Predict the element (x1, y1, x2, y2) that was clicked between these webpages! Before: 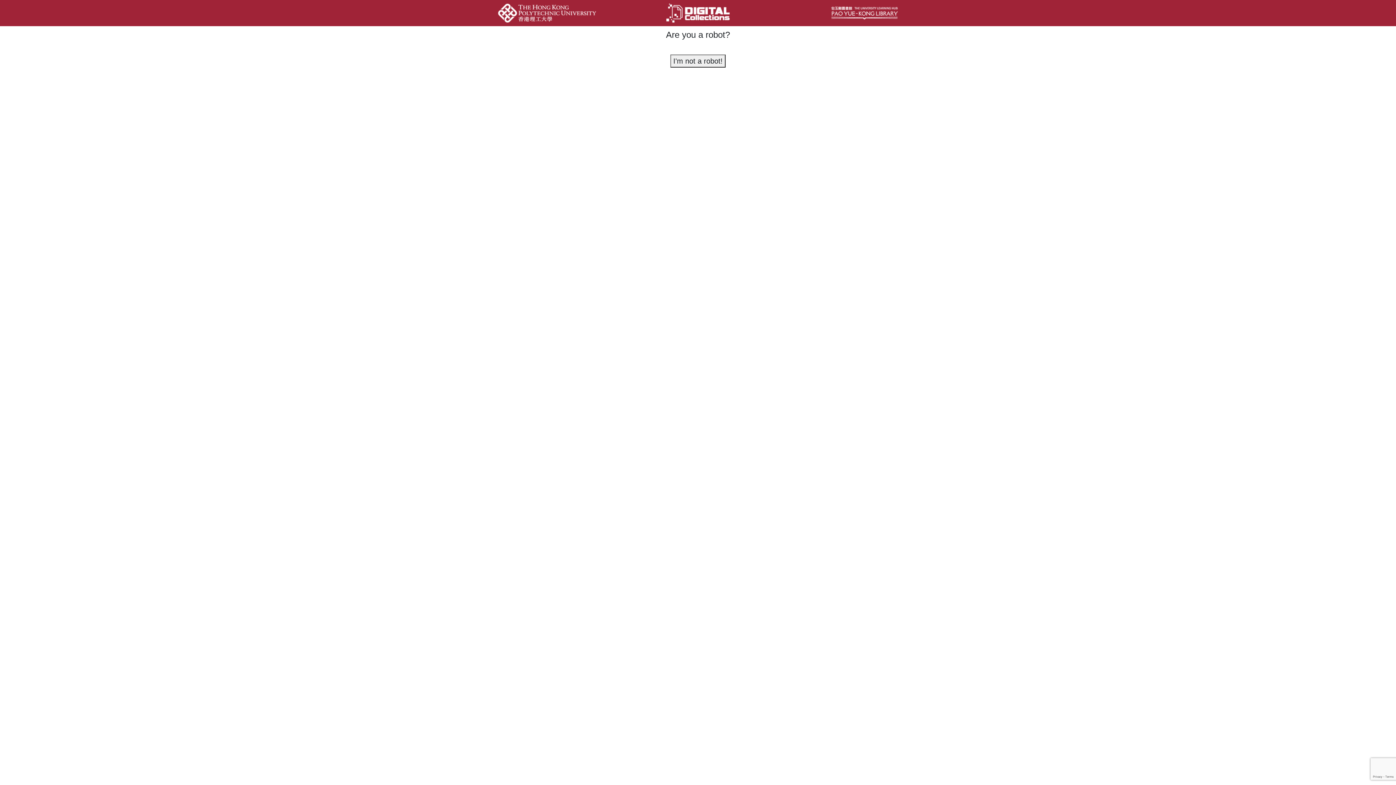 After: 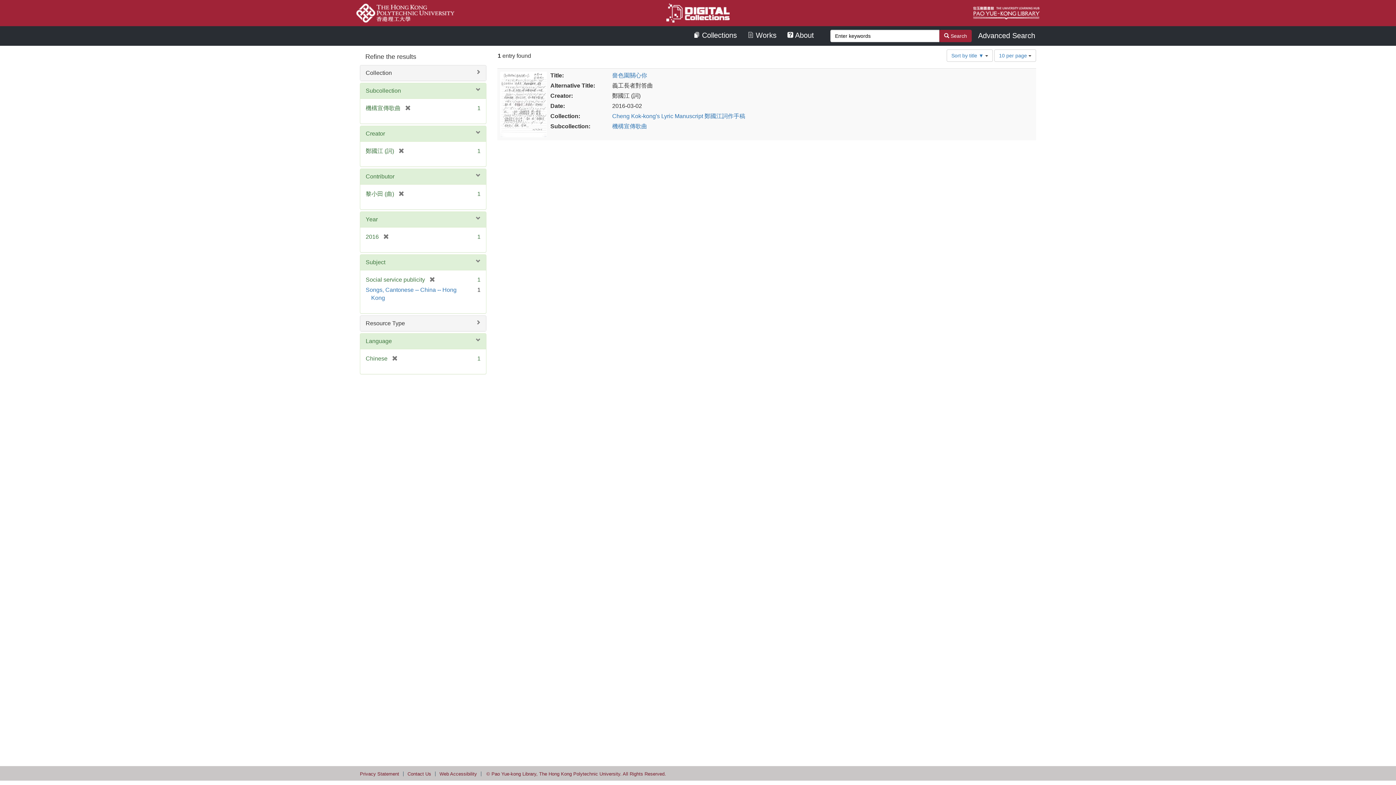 Action: label: I'm not a robot! bbox: (670, 54, 725, 67)